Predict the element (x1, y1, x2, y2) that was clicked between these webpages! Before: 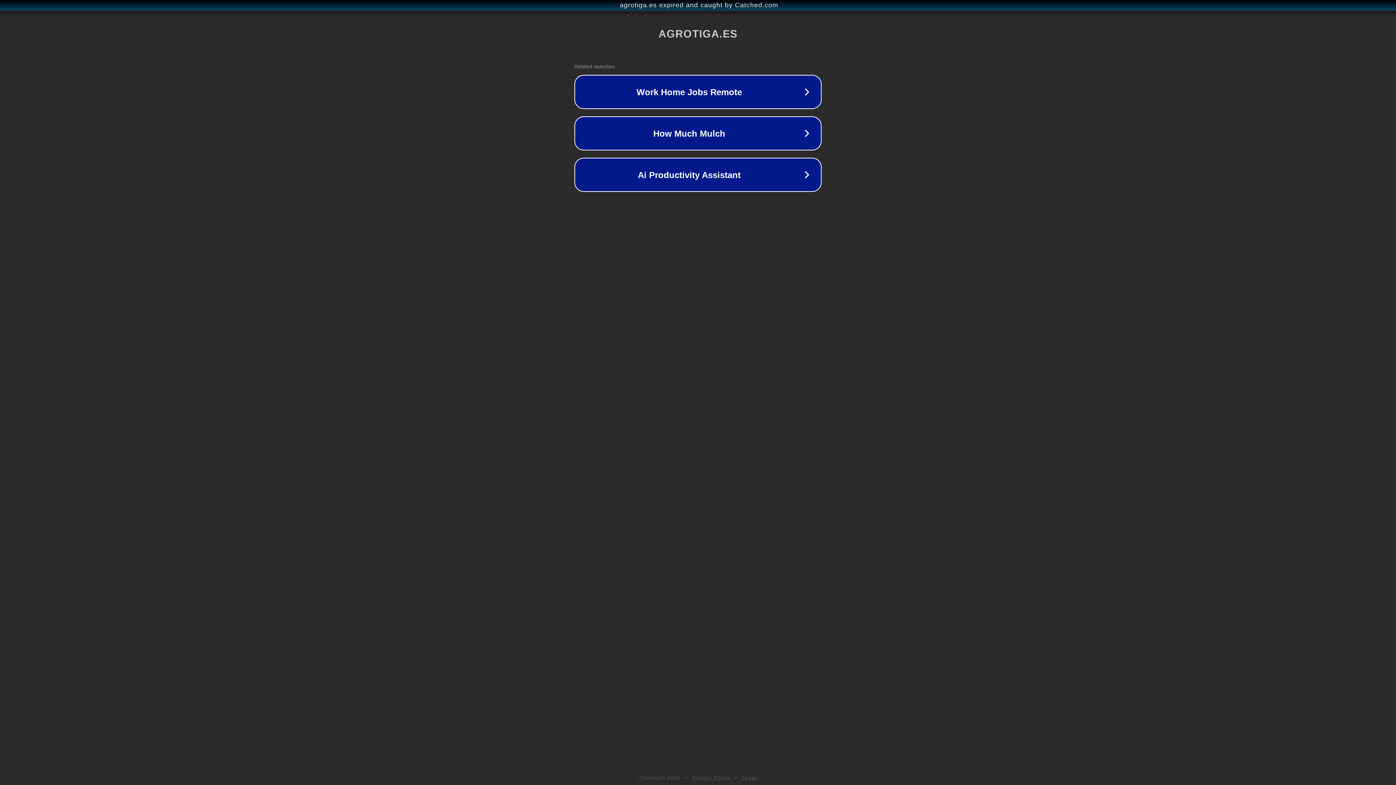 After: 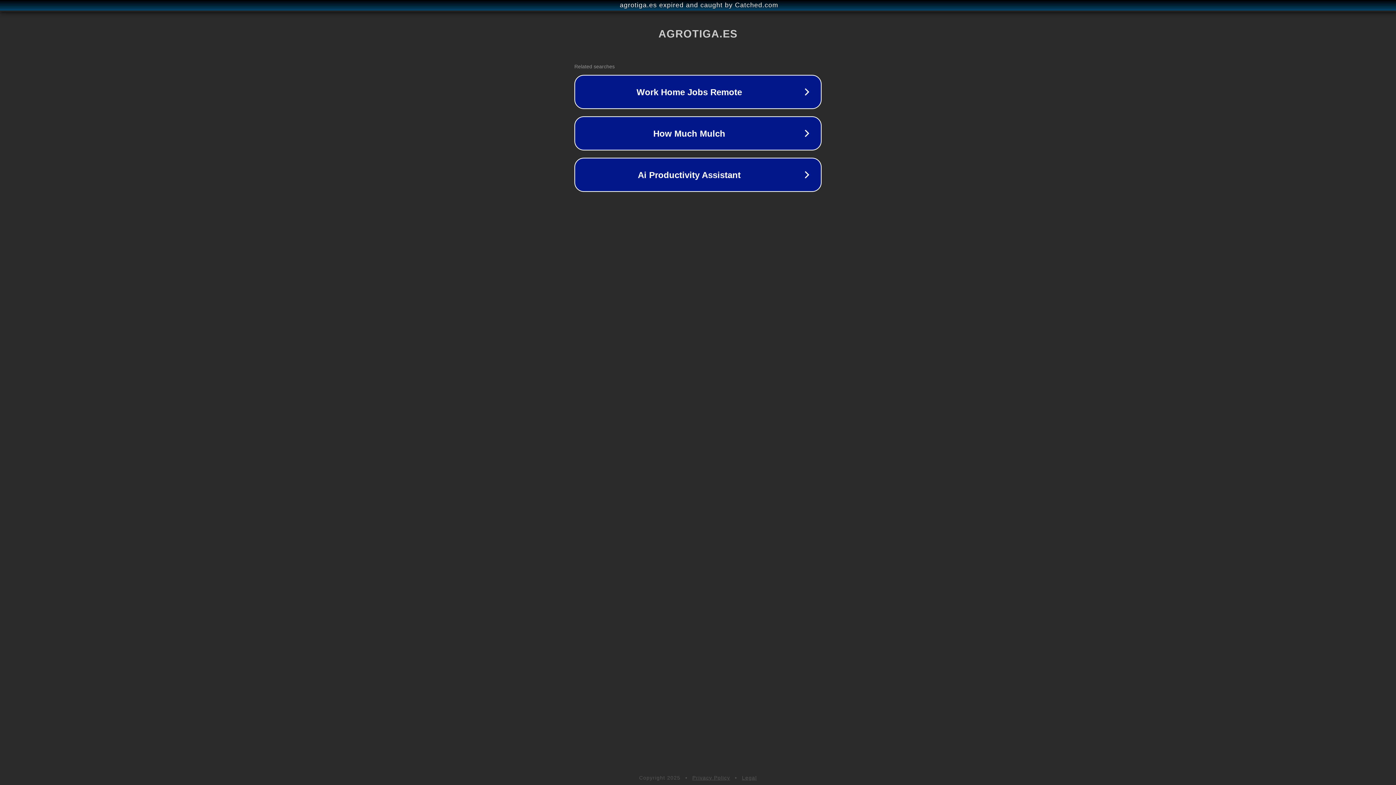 Action: bbox: (742, 775, 757, 781) label: Legal